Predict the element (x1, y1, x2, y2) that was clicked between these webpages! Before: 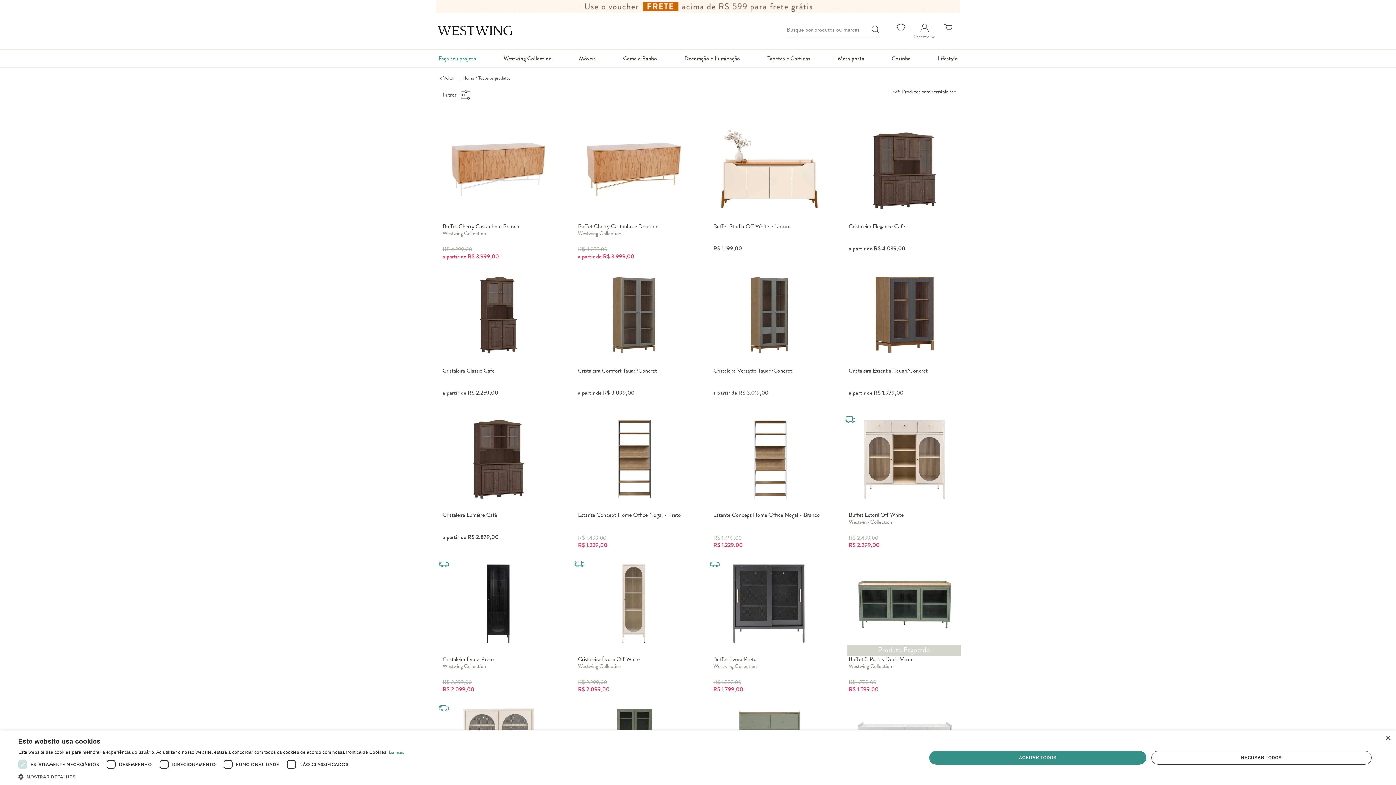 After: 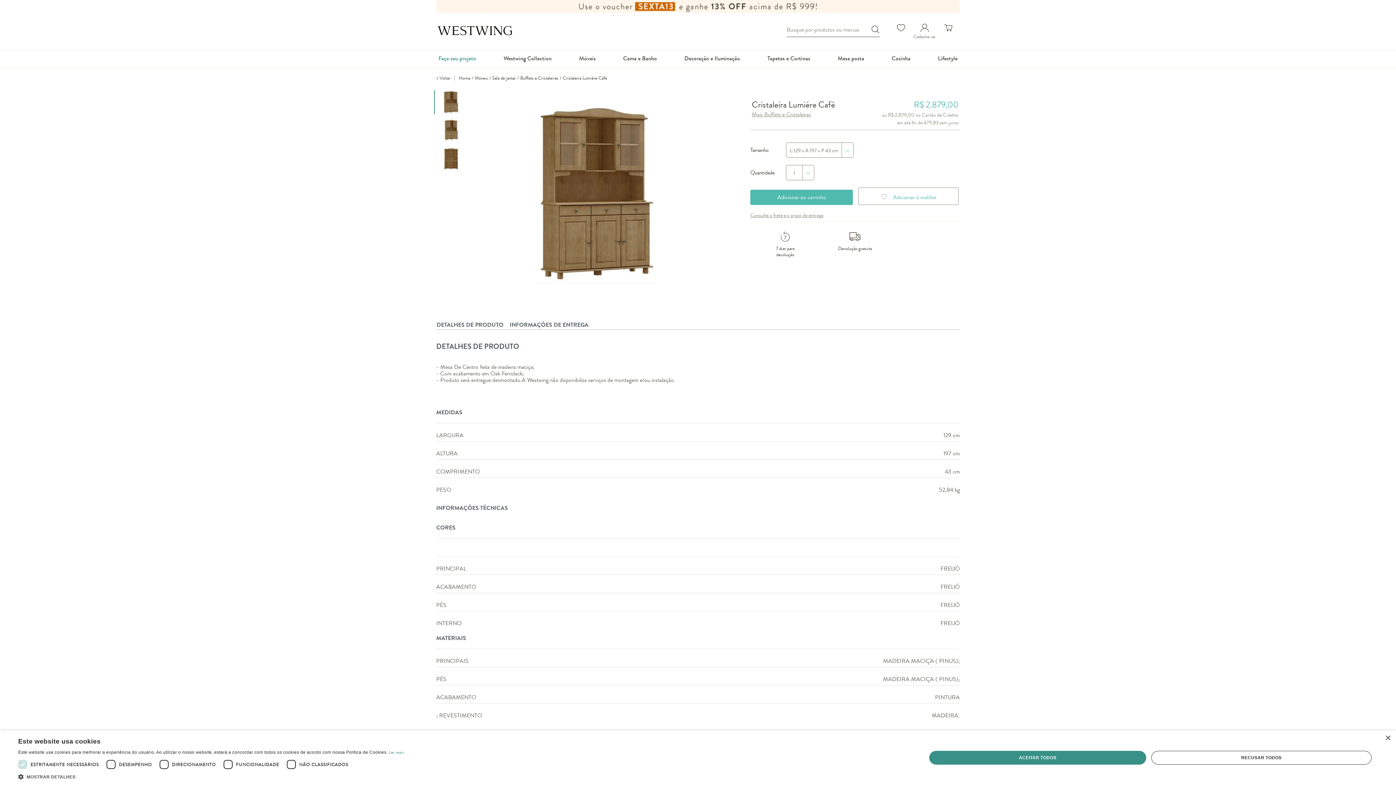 Action: label: Cristaleira Lumiére Café

a partir de R$ 2.879,00 bbox: (435, 412, 561, 555)